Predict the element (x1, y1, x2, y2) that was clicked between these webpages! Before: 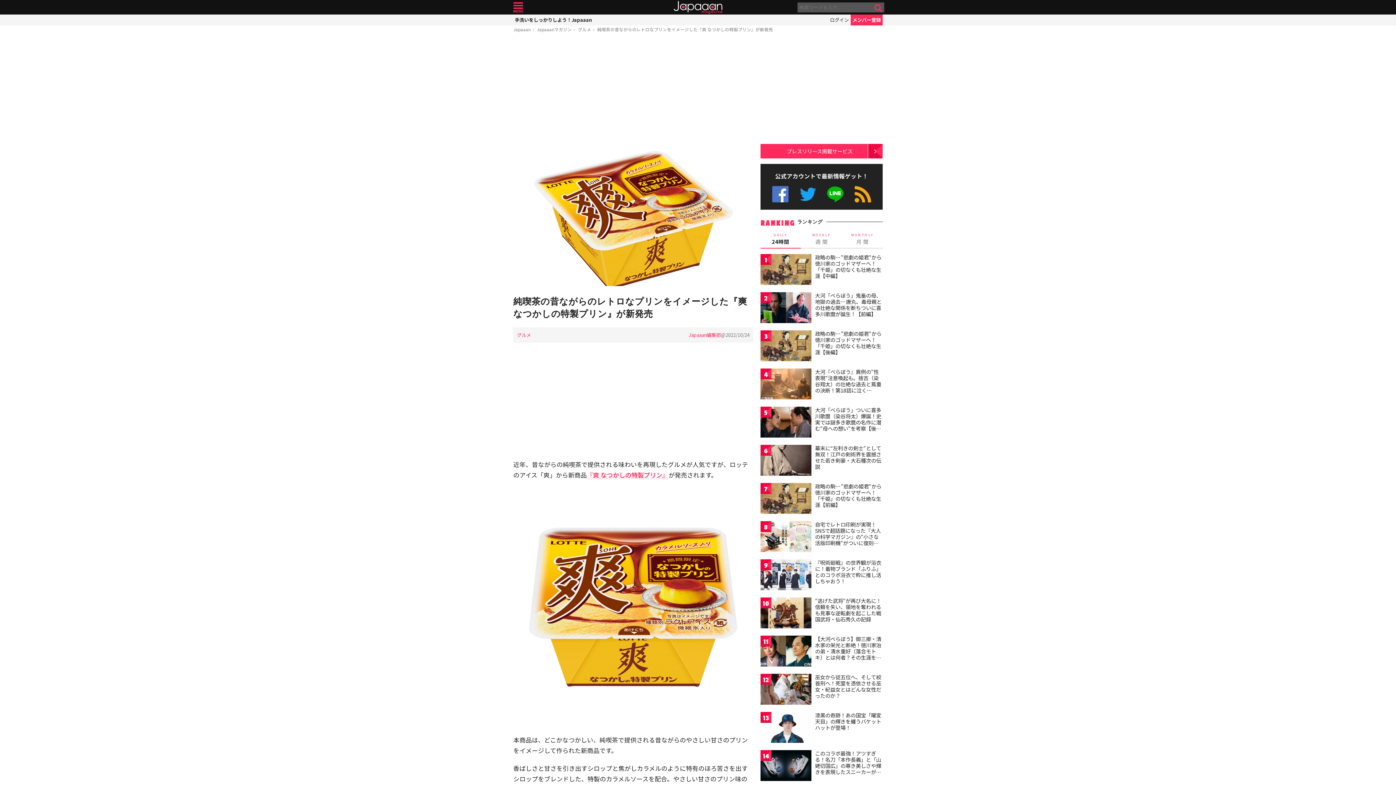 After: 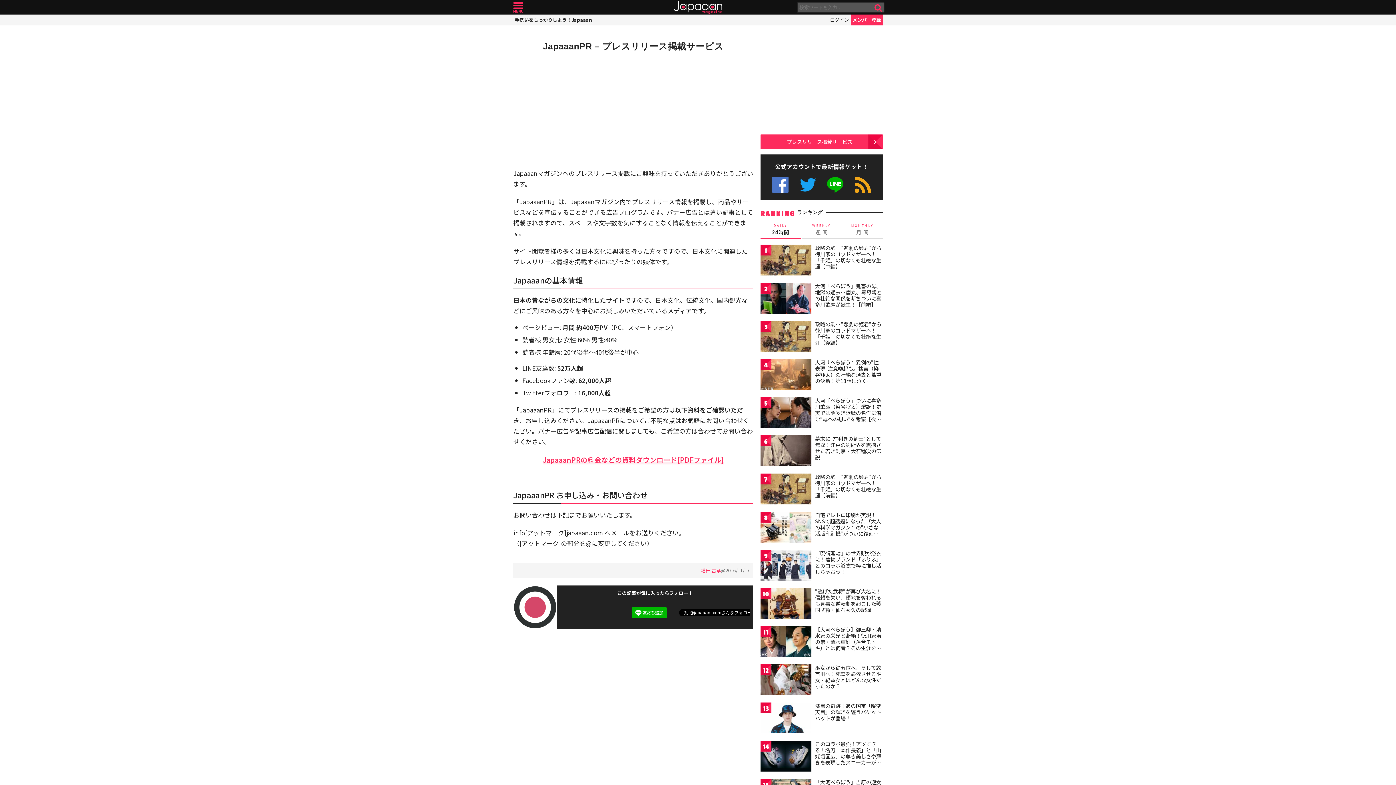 Action: bbox: (760, 144, 882, 158) label: プレスリリース掲載サービス